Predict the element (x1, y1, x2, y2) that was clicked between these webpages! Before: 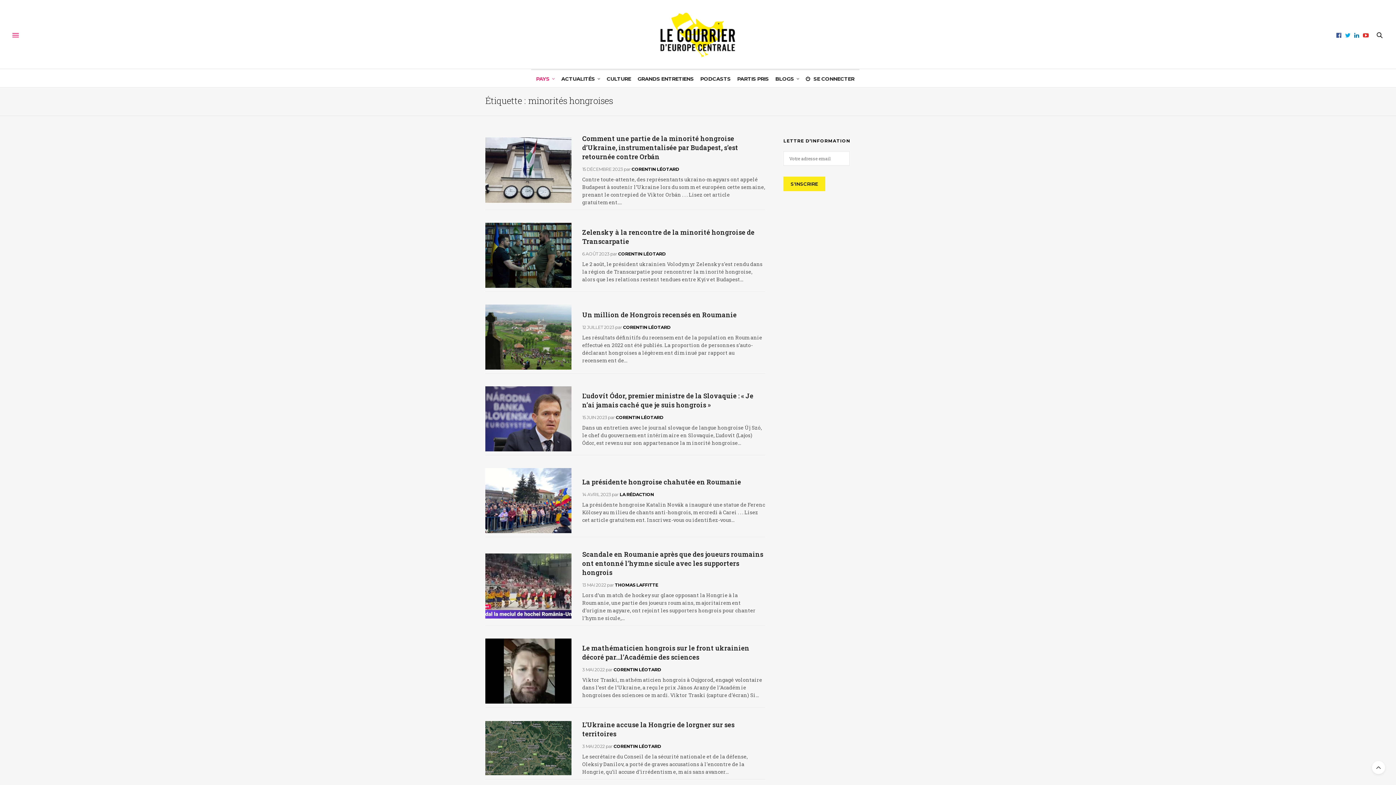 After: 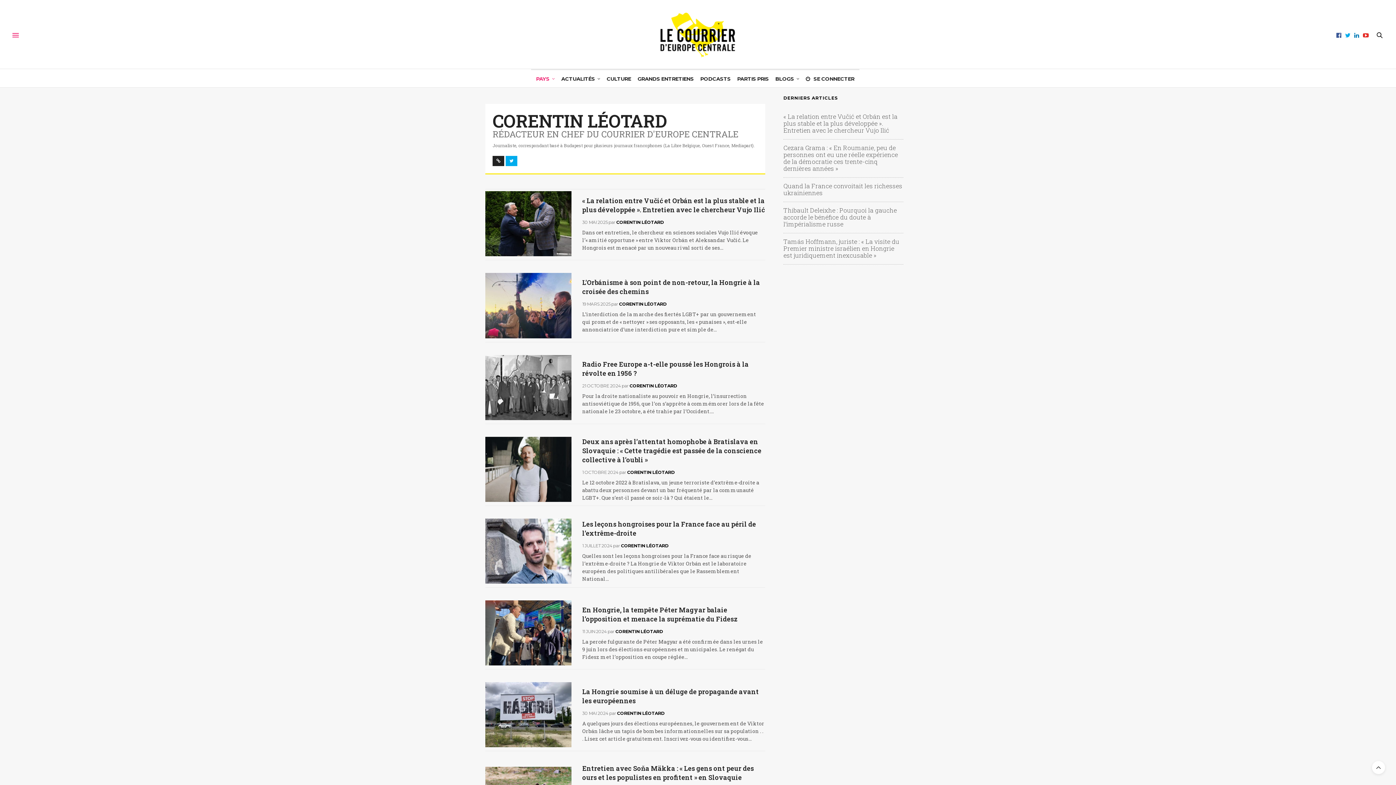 Action: bbox: (615, 414, 663, 420) label: CORENTIN LÉOTARD